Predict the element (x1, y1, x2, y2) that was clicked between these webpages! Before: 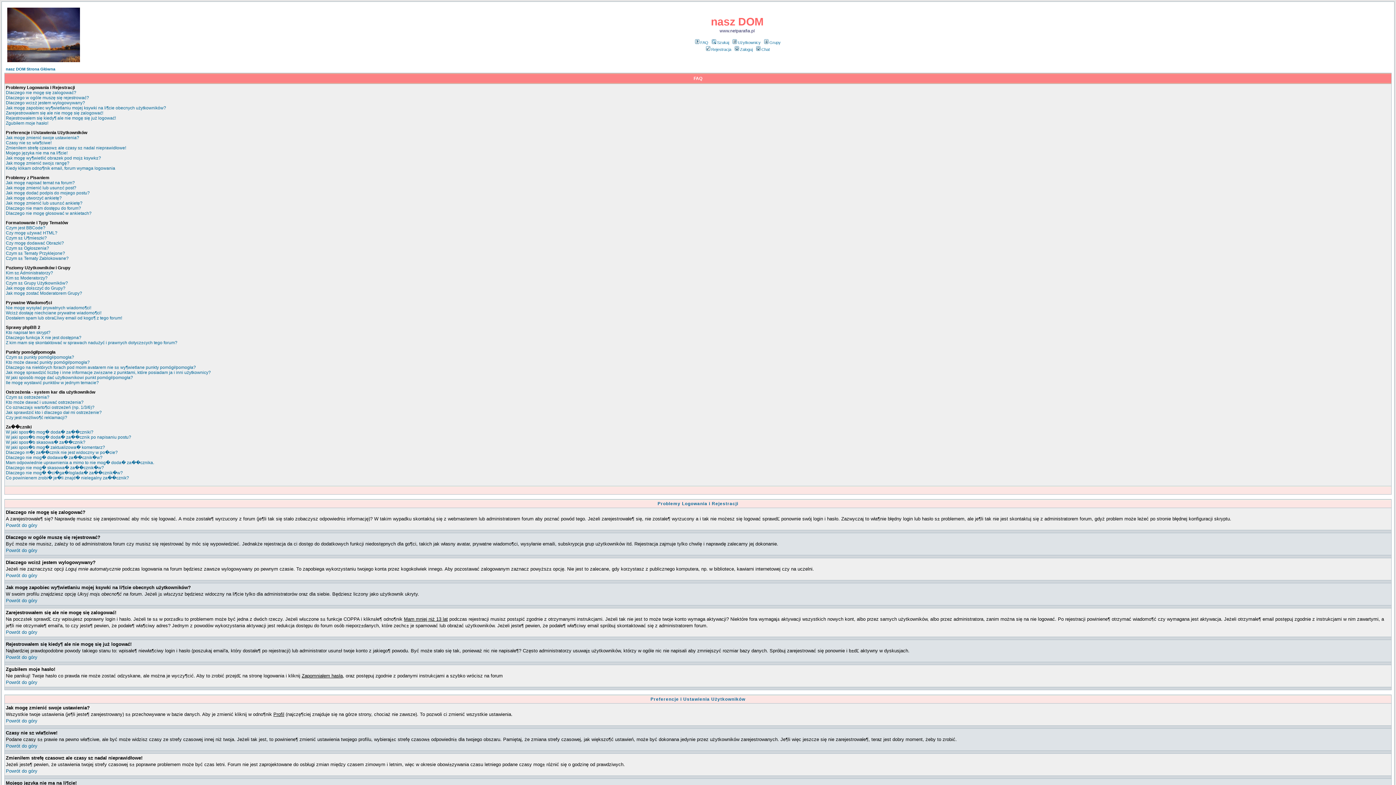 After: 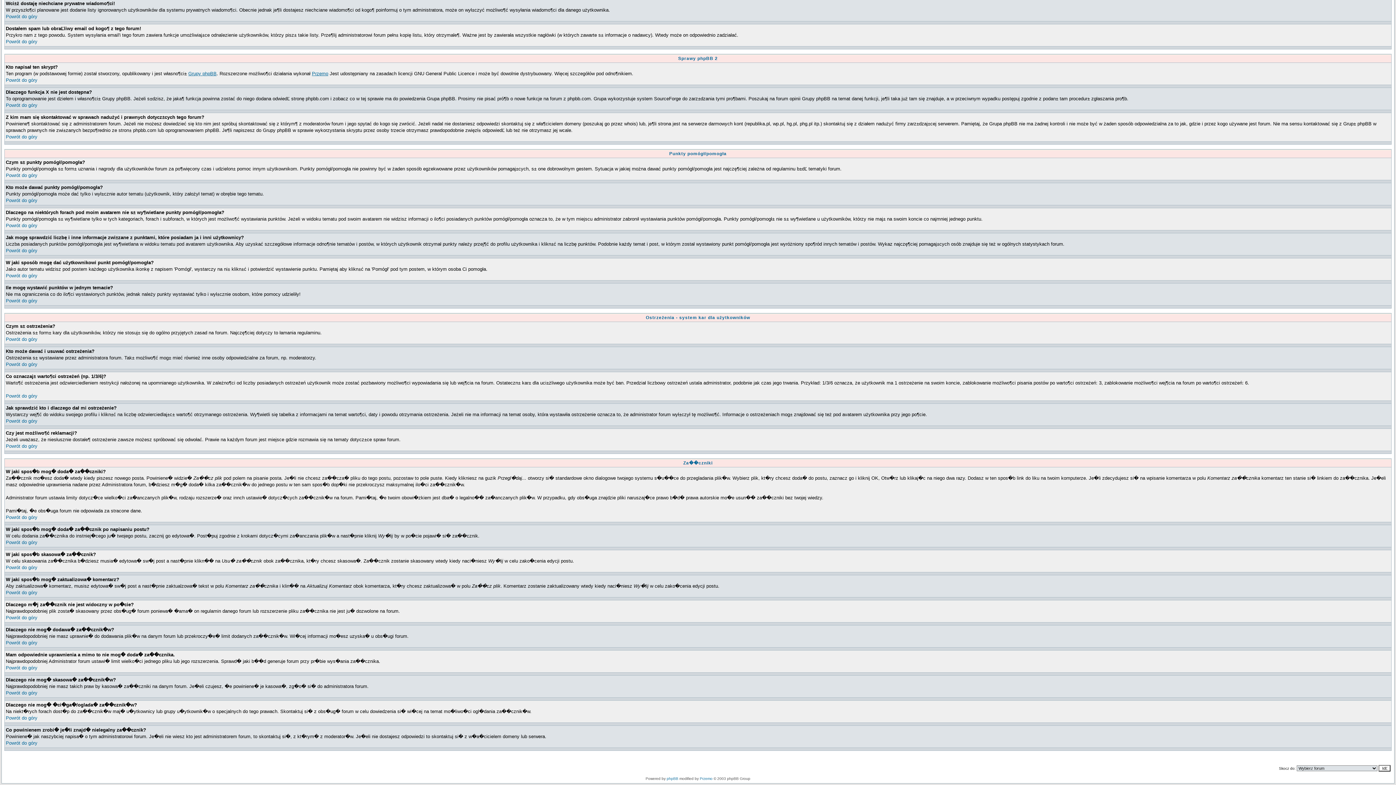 Action: label: Dostałem spam lub obraĽliwy email od kogo¶ z tego forum! bbox: (5, 315, 122, 320)